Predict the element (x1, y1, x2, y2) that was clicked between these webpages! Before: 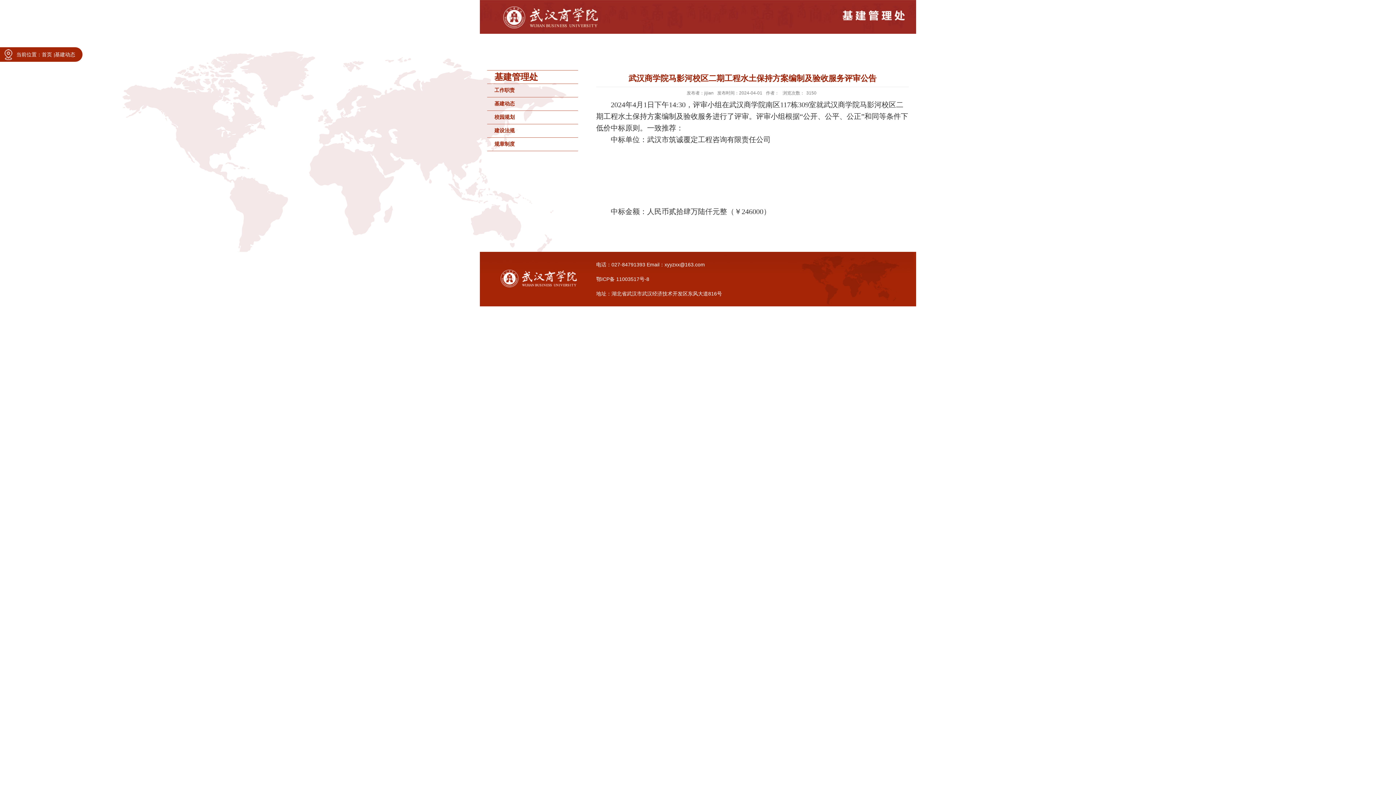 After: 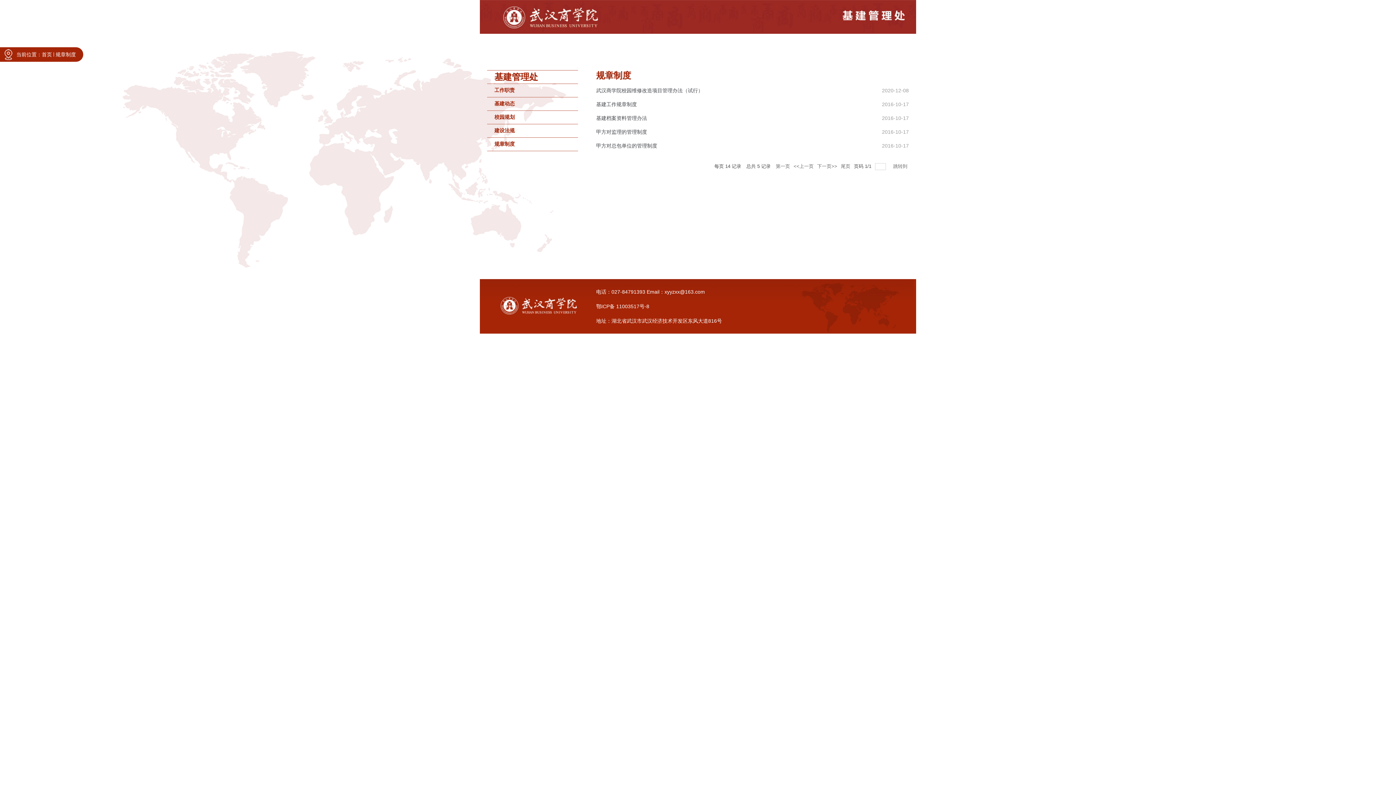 Action: label: 规章制度 bbox: (487, 140, 522, 148)